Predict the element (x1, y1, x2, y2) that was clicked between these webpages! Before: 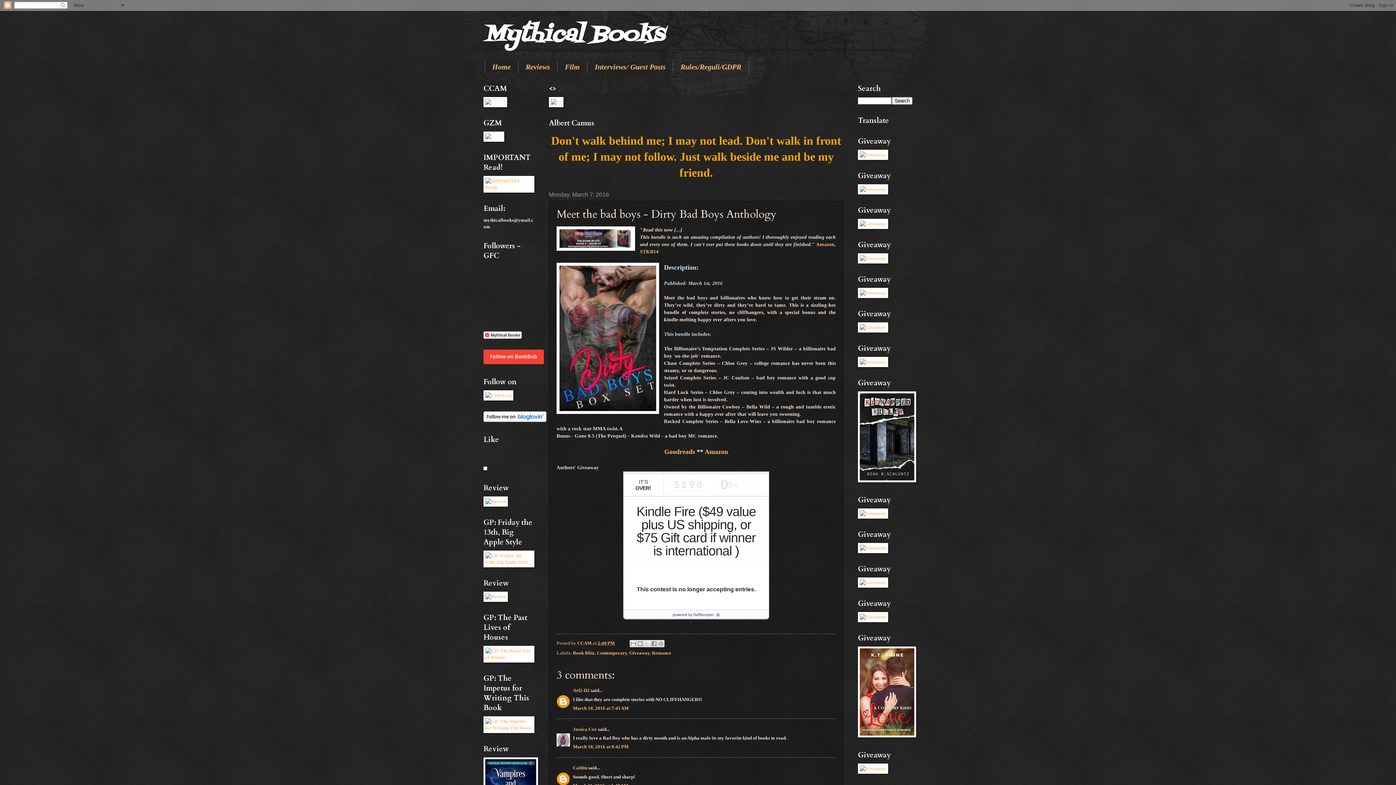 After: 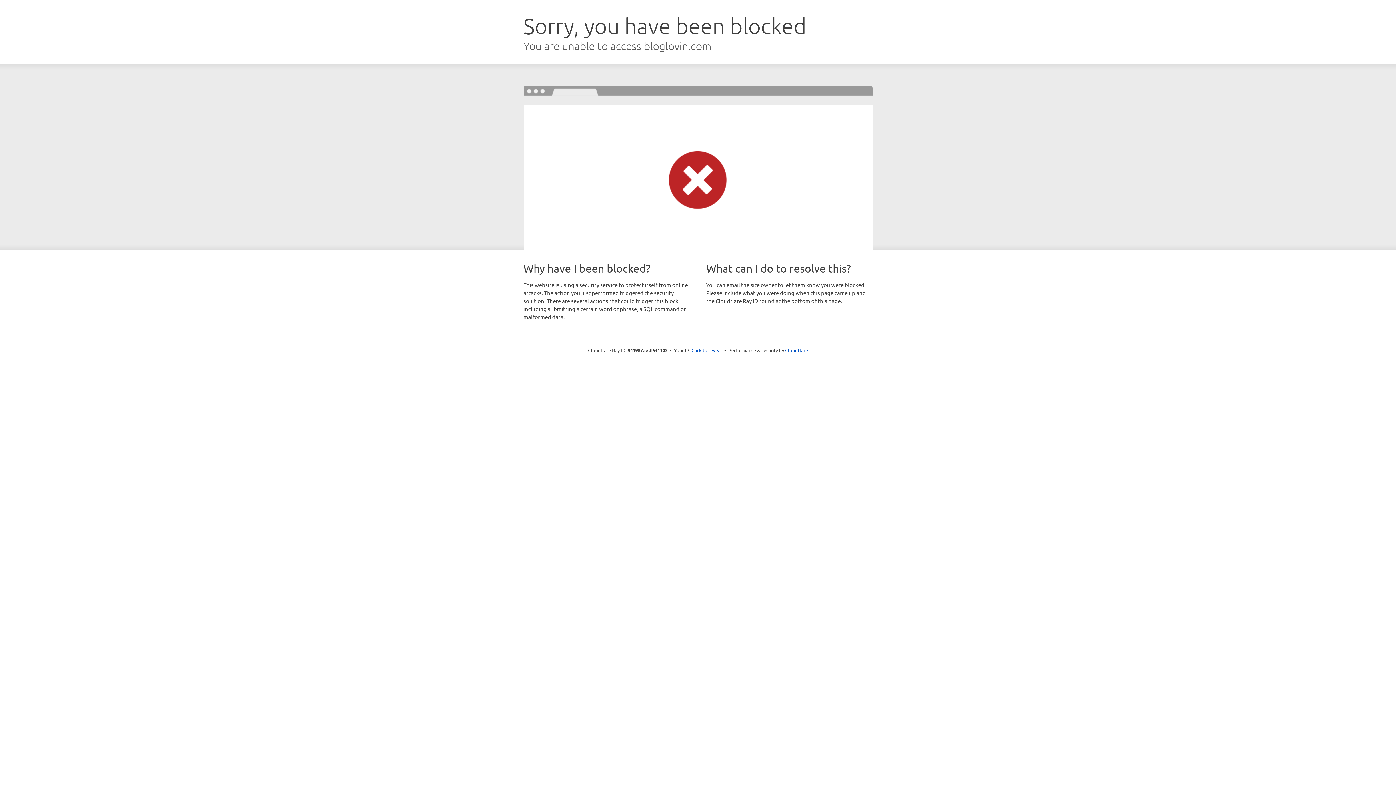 Action: bbox: (483, 418, 546, 423)